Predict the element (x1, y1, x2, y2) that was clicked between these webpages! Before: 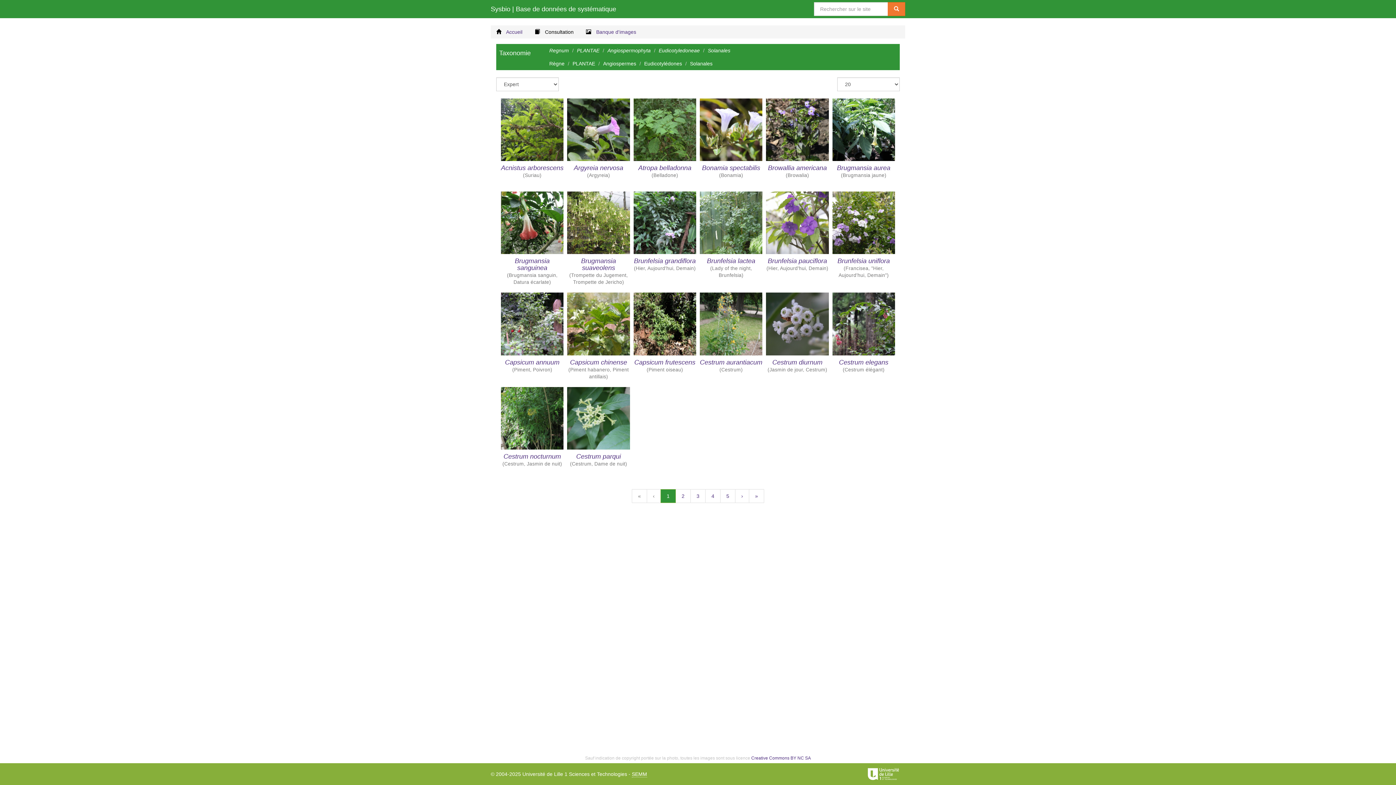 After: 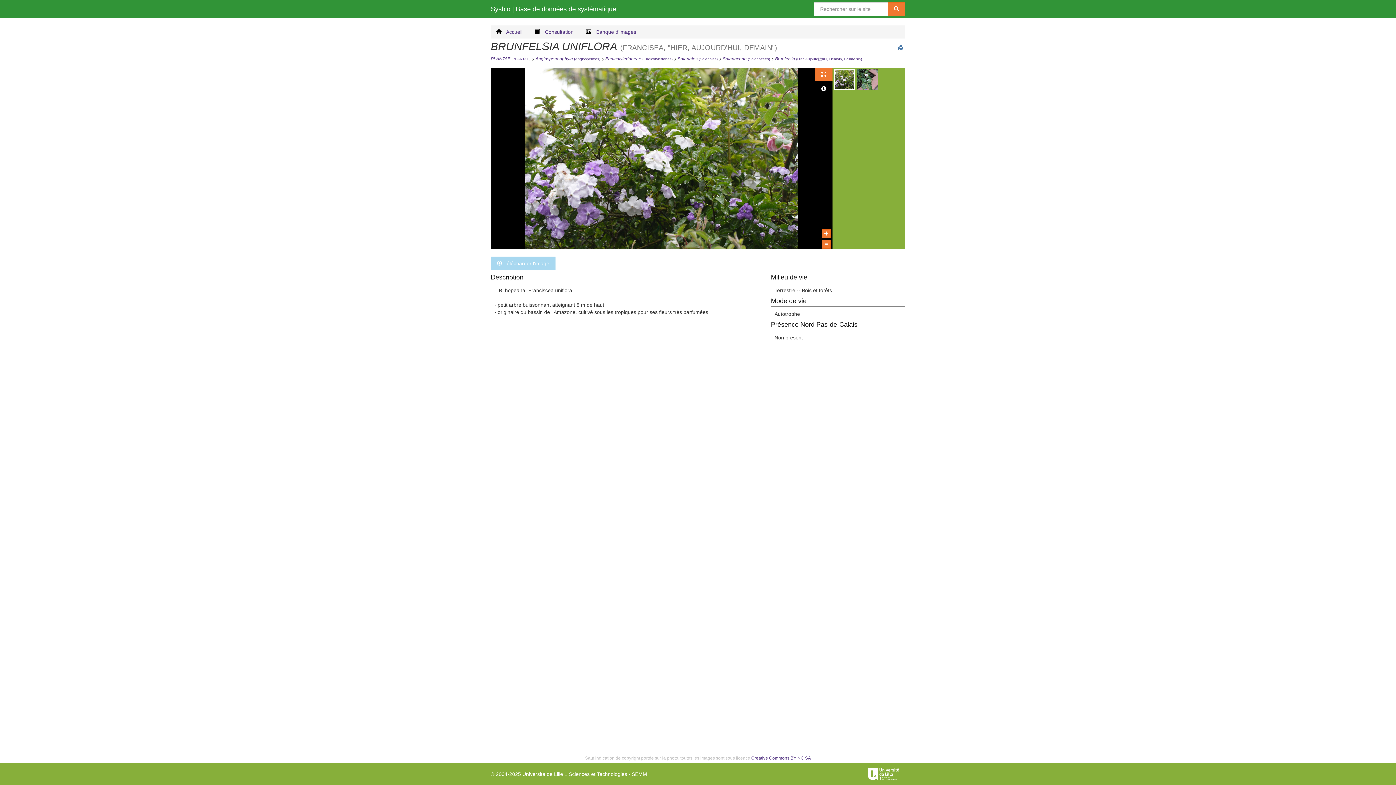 Action: bbox: (830, 189, 897, 291) label: Brunfelsia uniflora
(Francisea, "Hier, Aujourd'hui, Demain")